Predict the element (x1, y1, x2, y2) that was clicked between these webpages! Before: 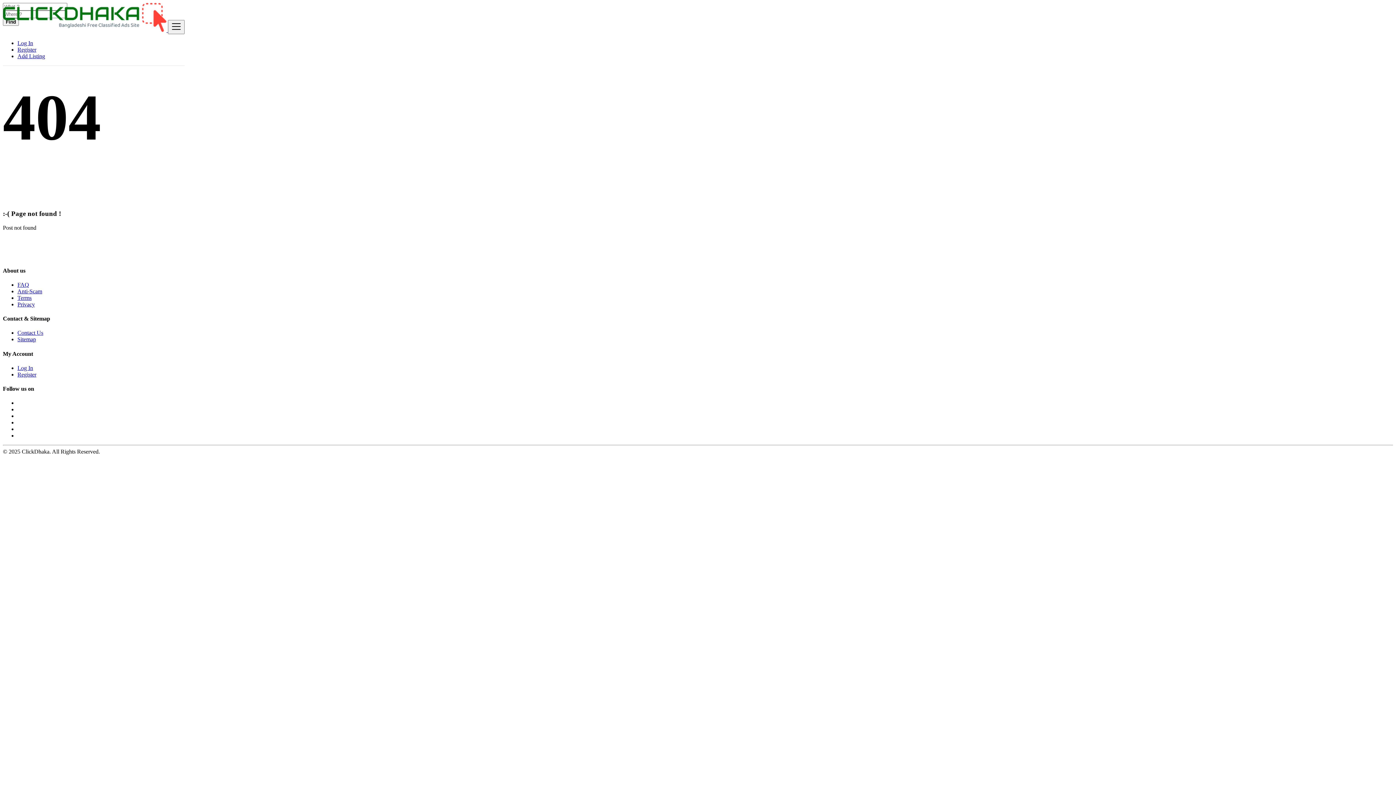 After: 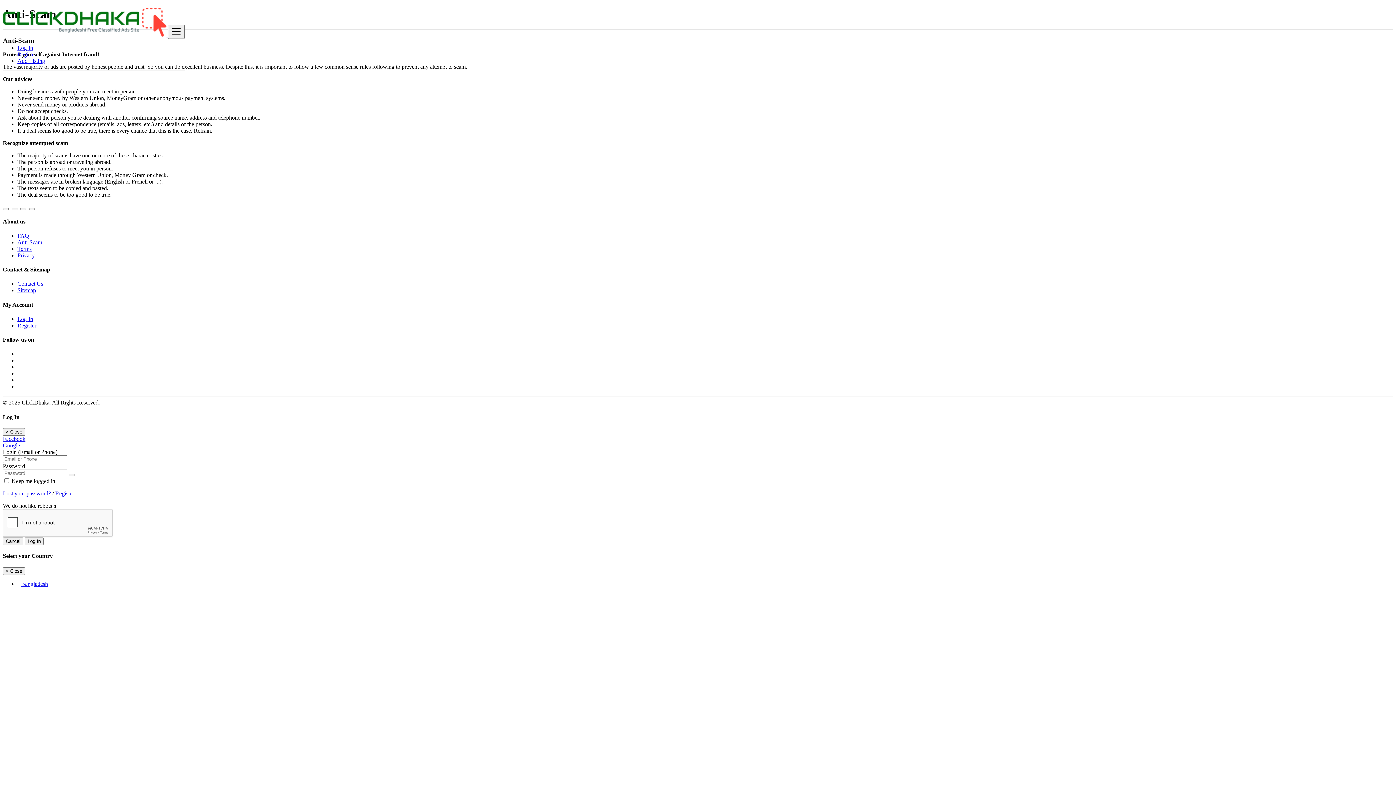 Action: label: Anti-Scam bbox: (17, 288, 42, 294)